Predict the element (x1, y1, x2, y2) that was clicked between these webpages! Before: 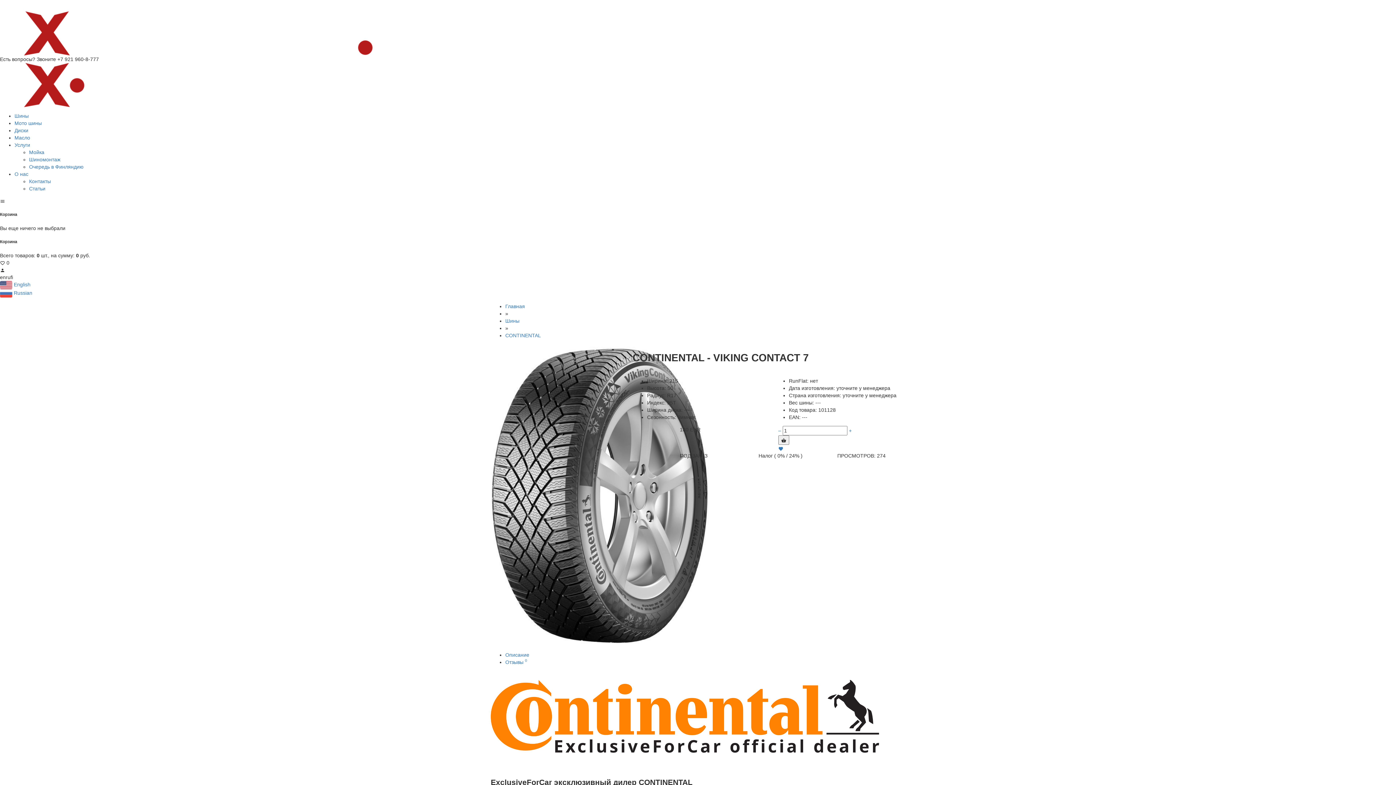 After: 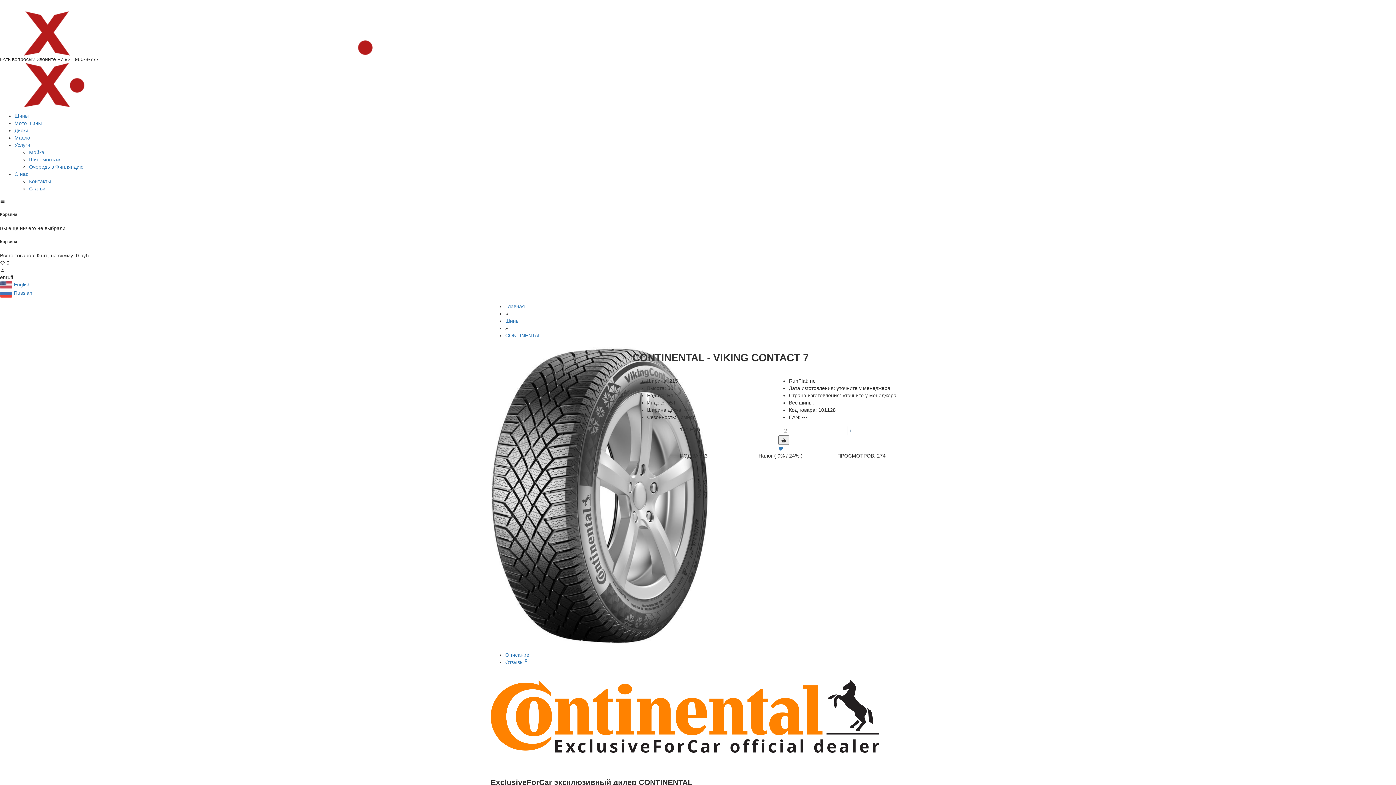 Action: bbox: (849, 428, 851, 433) label: +